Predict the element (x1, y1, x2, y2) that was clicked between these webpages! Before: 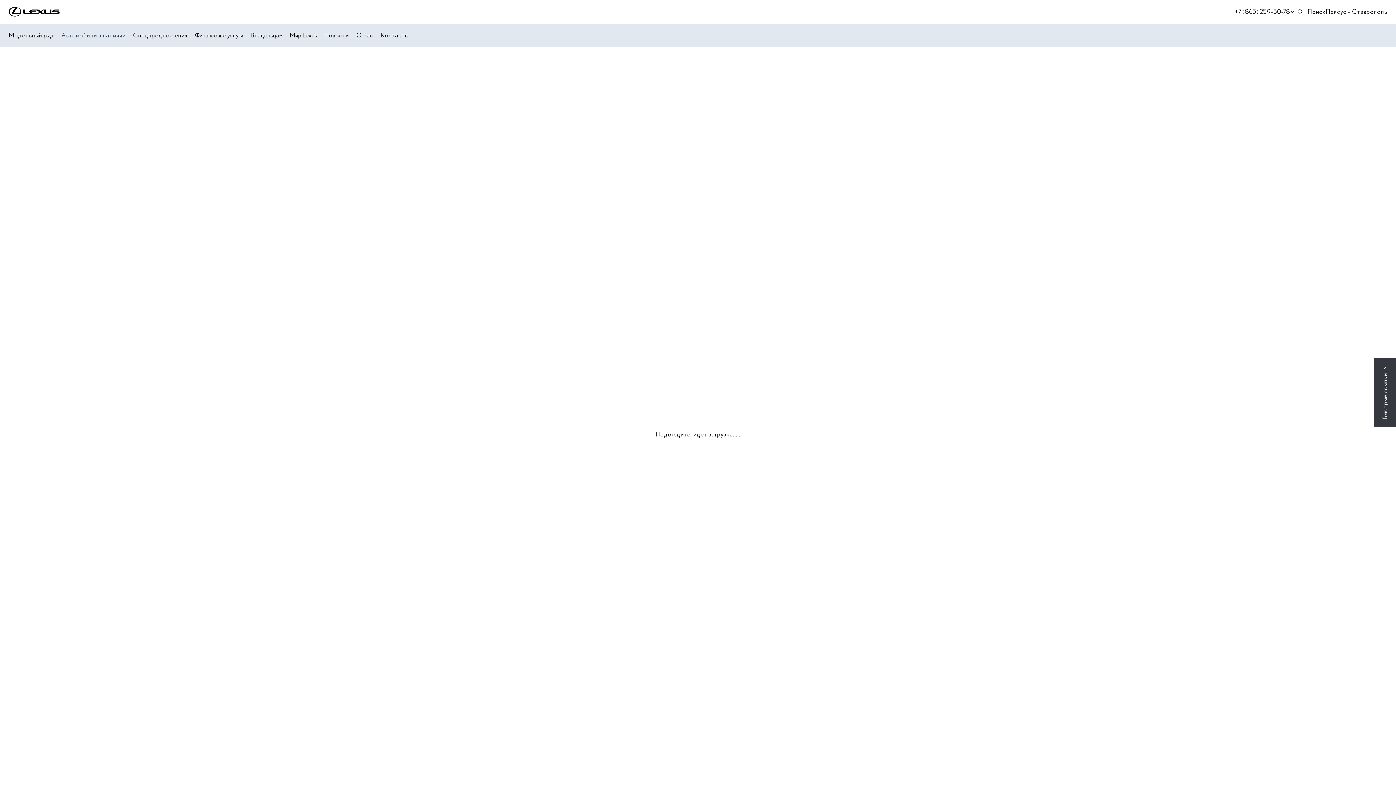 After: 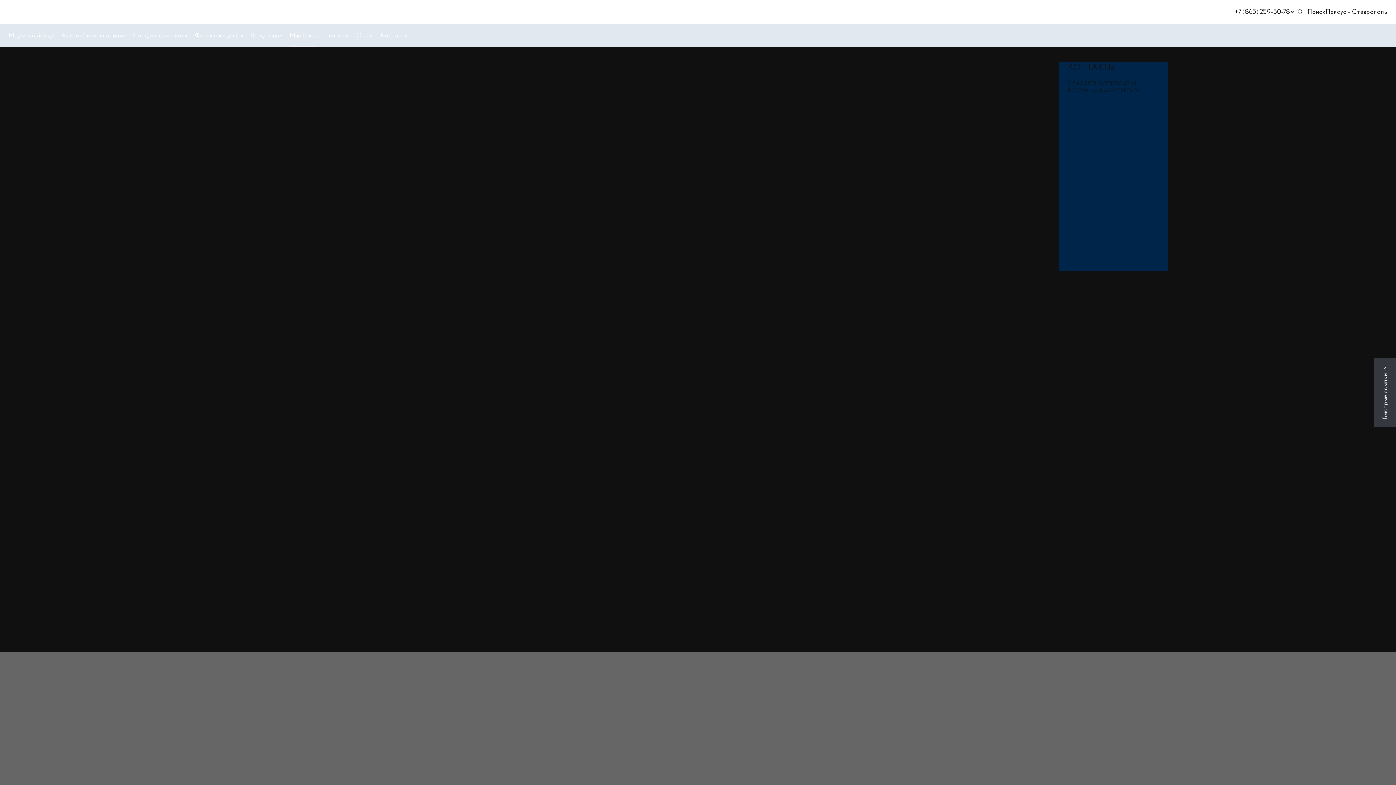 Action: bbox: (289, 23, 317, 47) label: Мир Lexus